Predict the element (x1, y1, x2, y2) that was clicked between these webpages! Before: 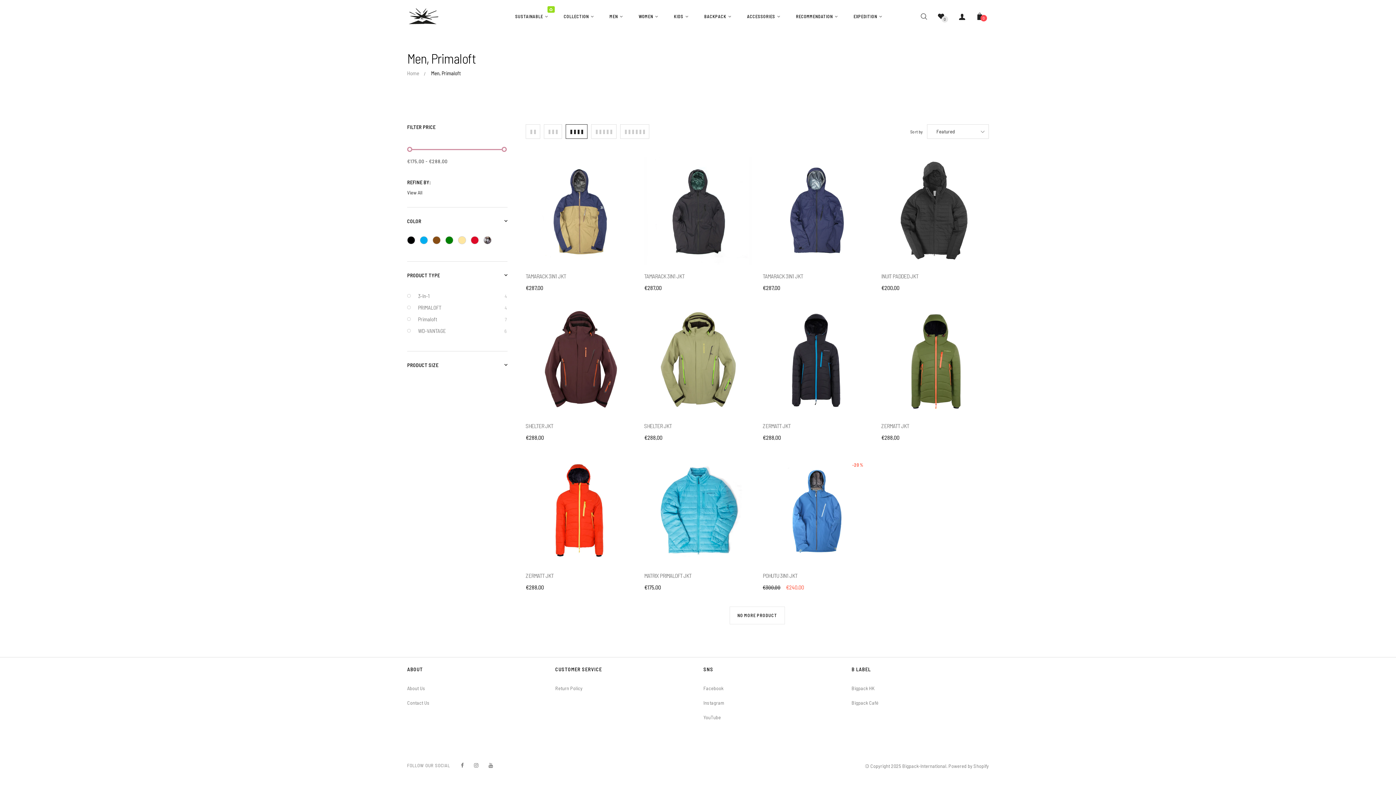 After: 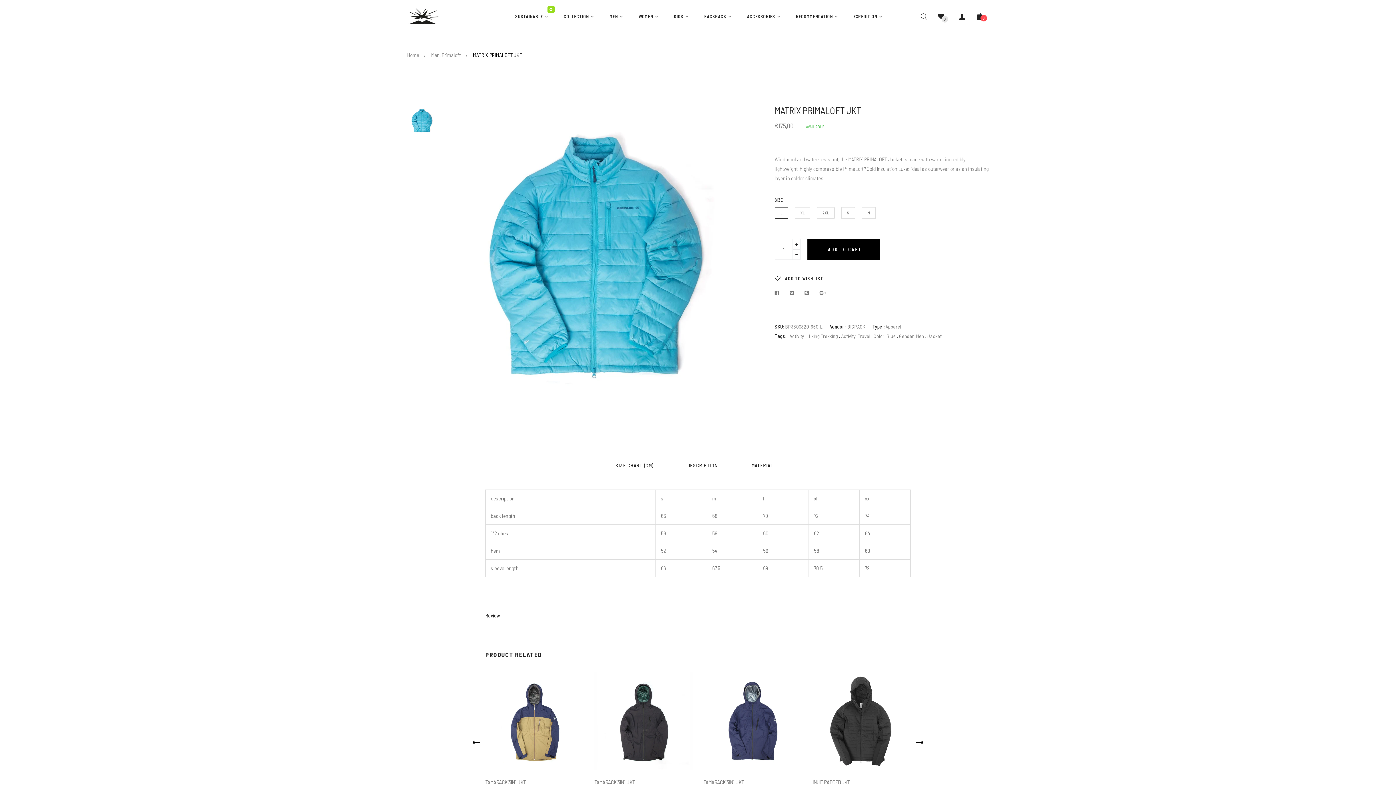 Action: label: MATRIX PRIMALOFT JKT bbox: (644, 572, 691, 579)